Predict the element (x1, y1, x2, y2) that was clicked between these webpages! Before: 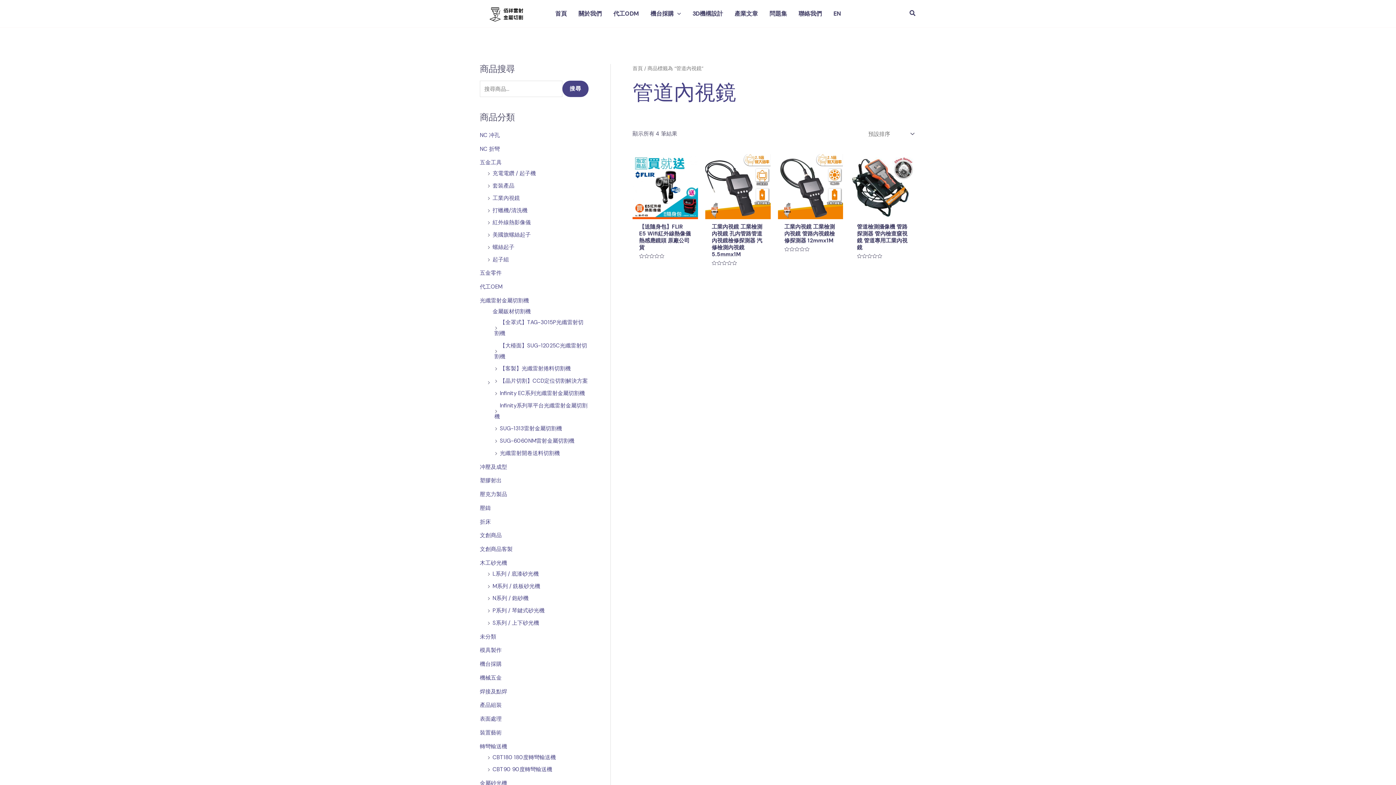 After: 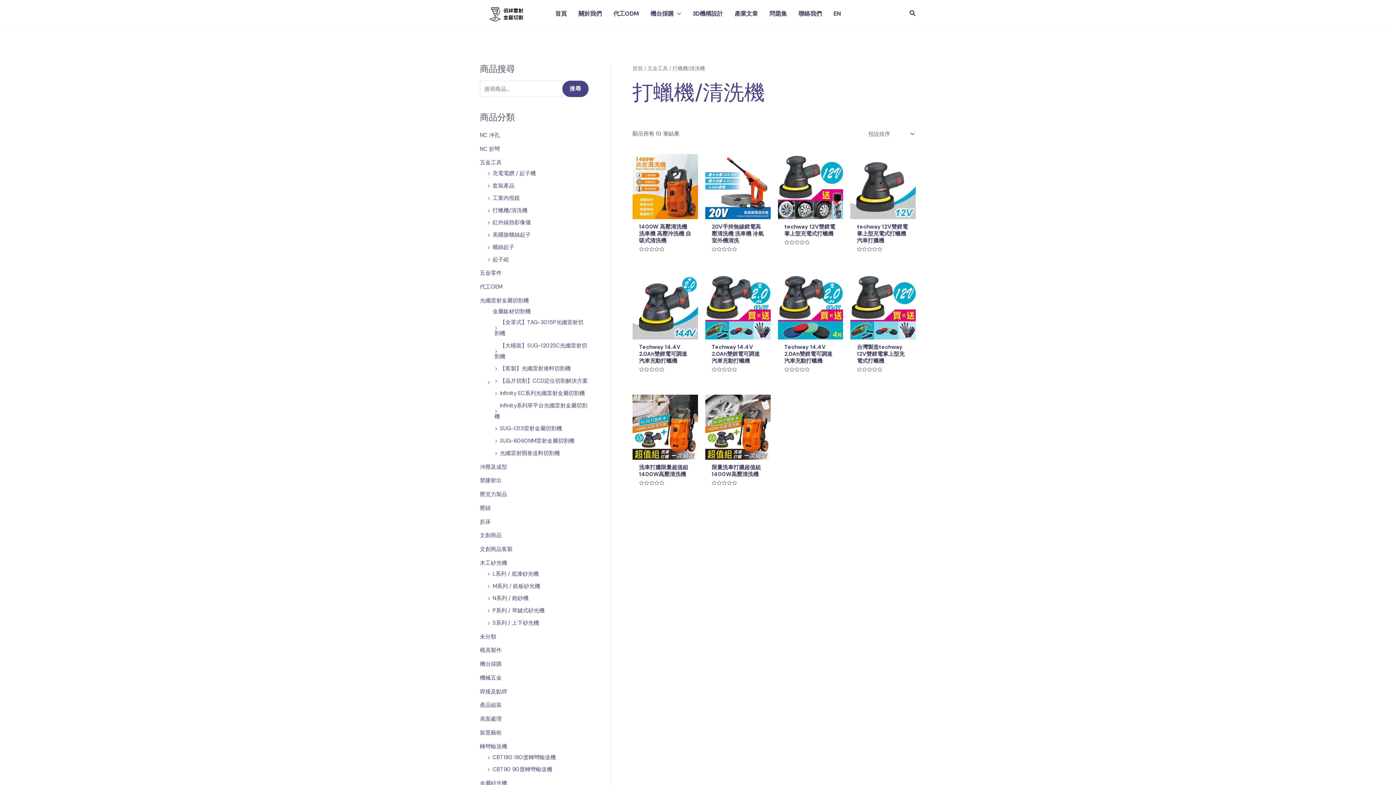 Action: label: 打蠟機/清洗機 bbox: (492, 206, 527, 214)